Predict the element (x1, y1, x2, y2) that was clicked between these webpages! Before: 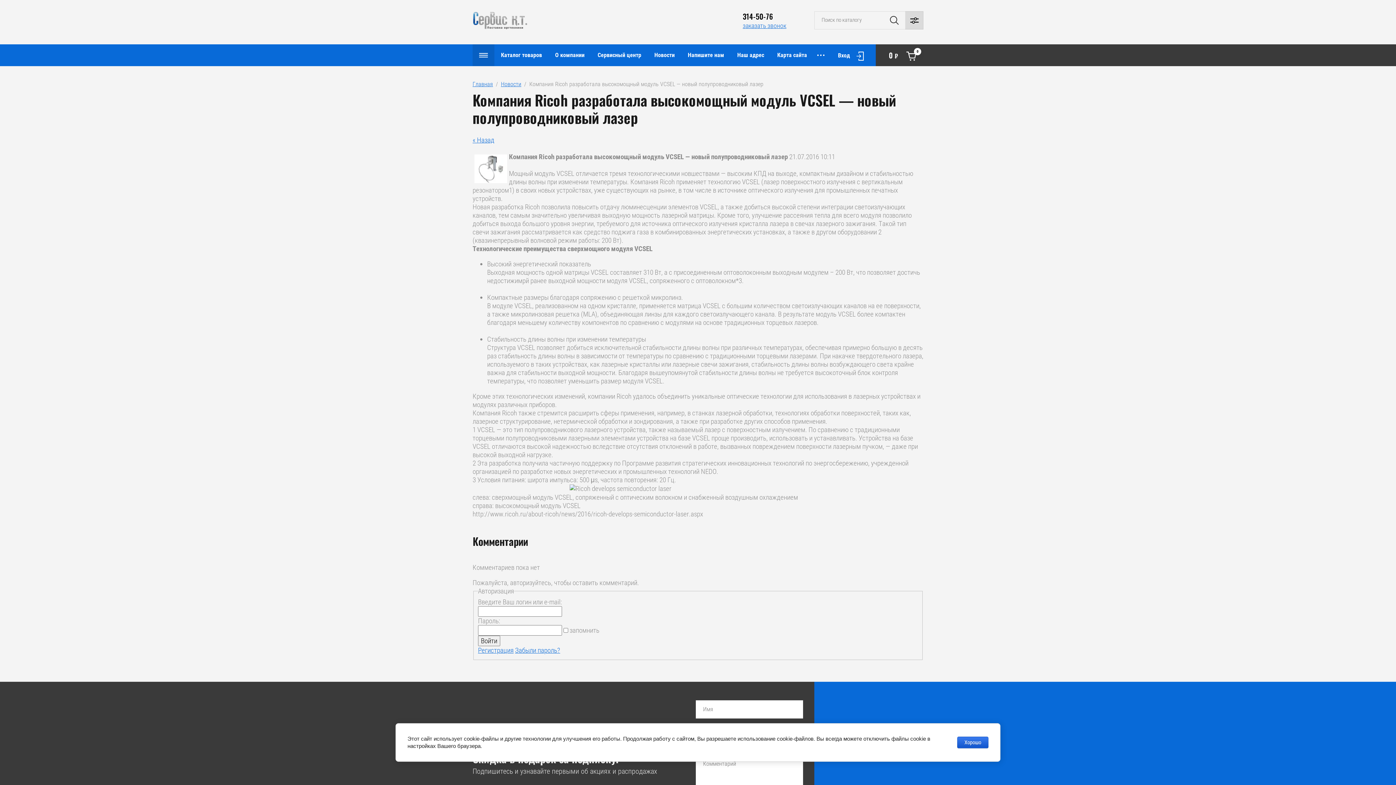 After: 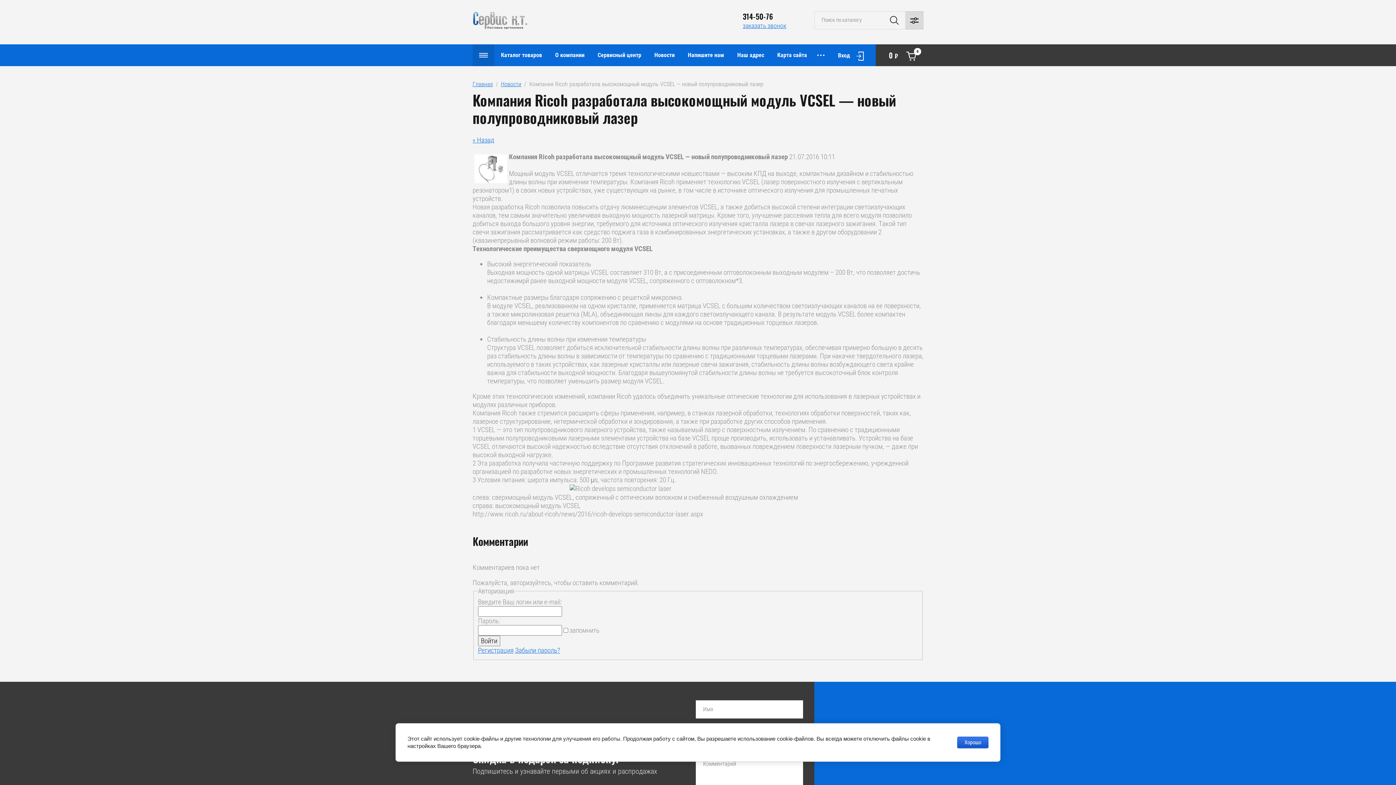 Action: label: 314-50-76 bbox: (742, 10, 773, 21)